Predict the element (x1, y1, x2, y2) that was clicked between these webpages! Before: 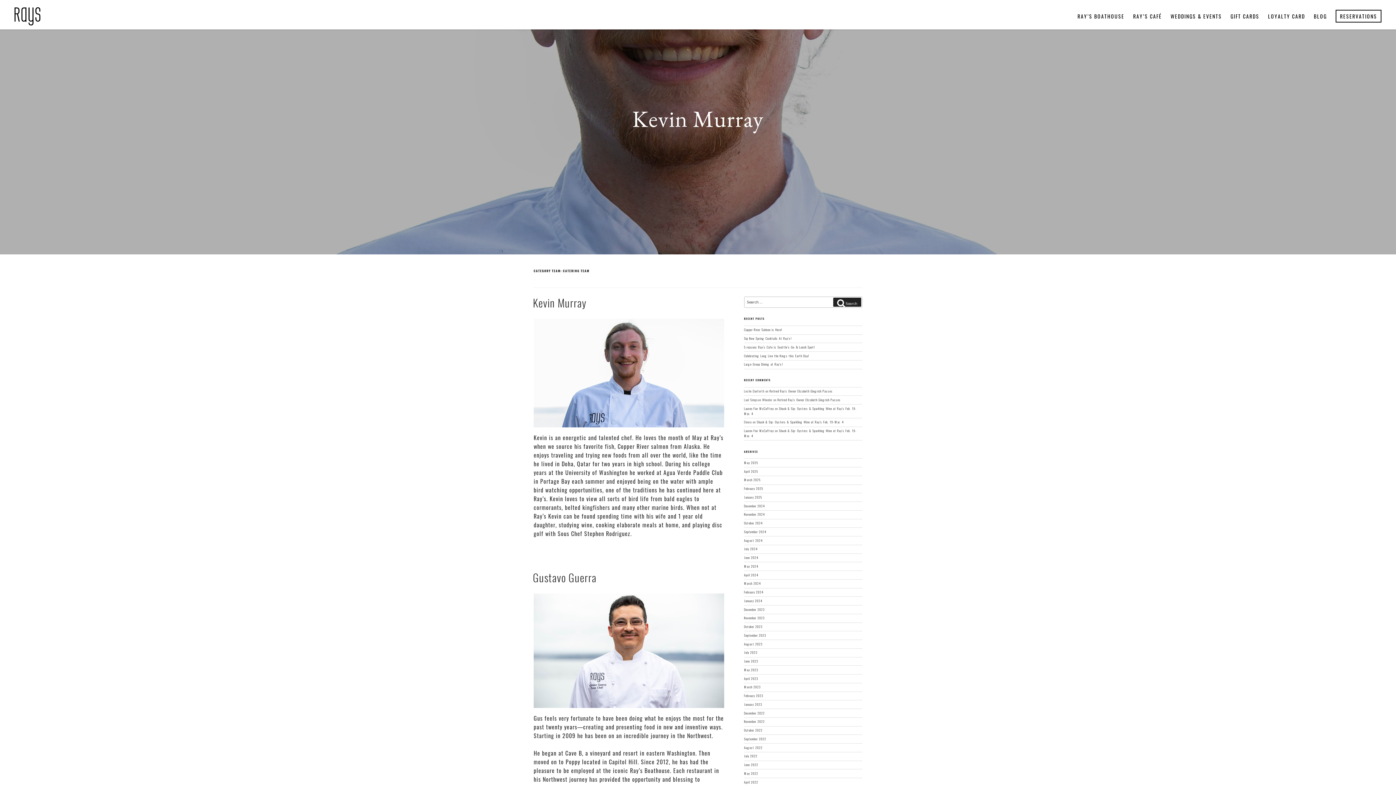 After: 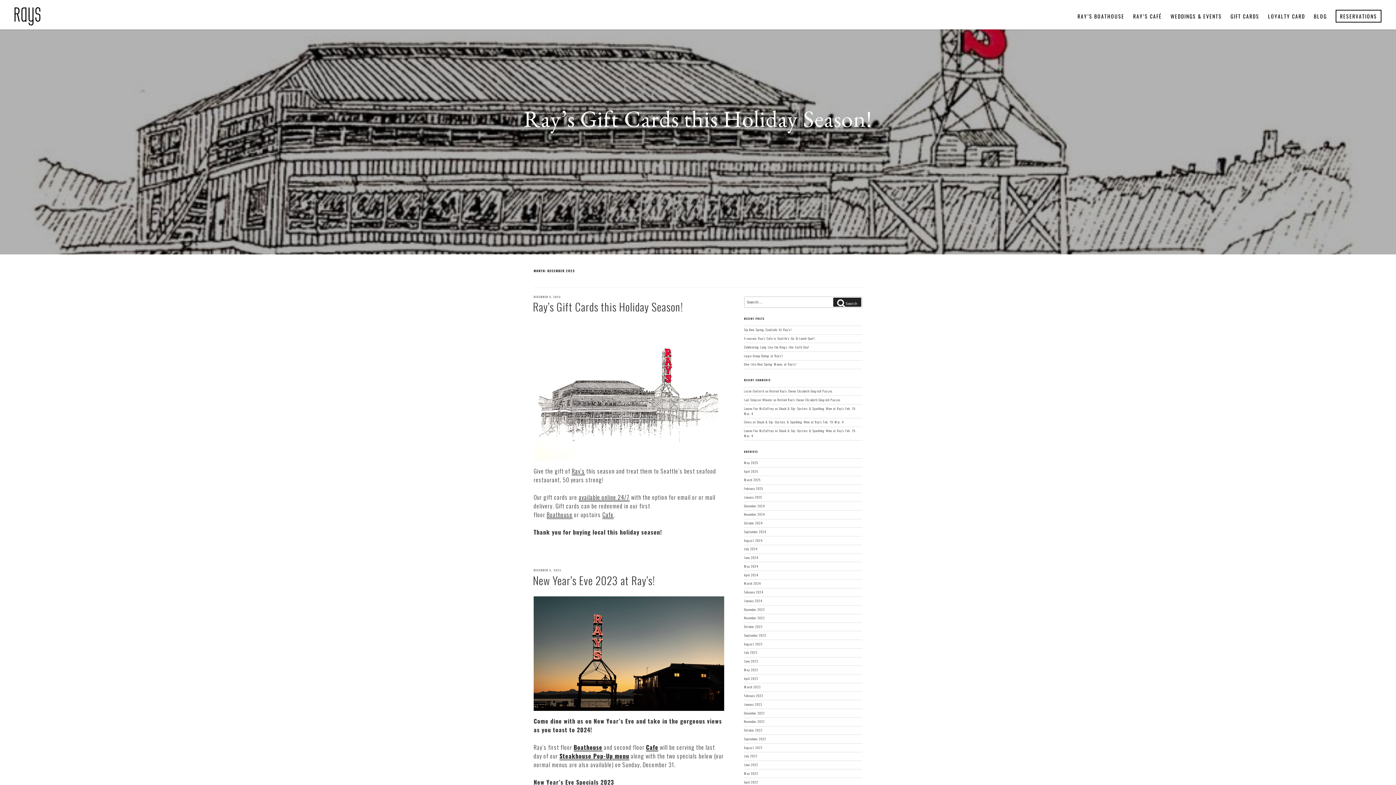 Action: bbox: (744, 607, 764, 612) label: December 2023